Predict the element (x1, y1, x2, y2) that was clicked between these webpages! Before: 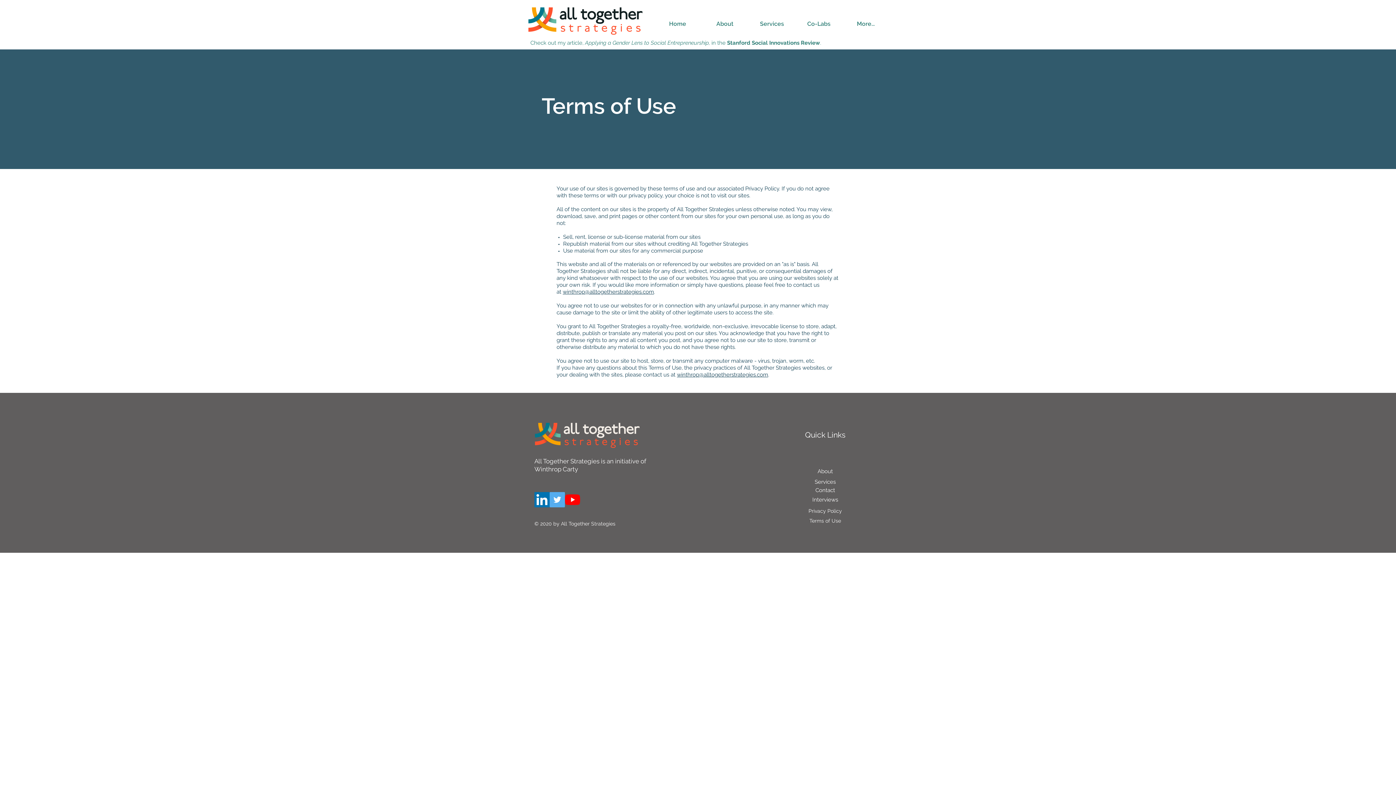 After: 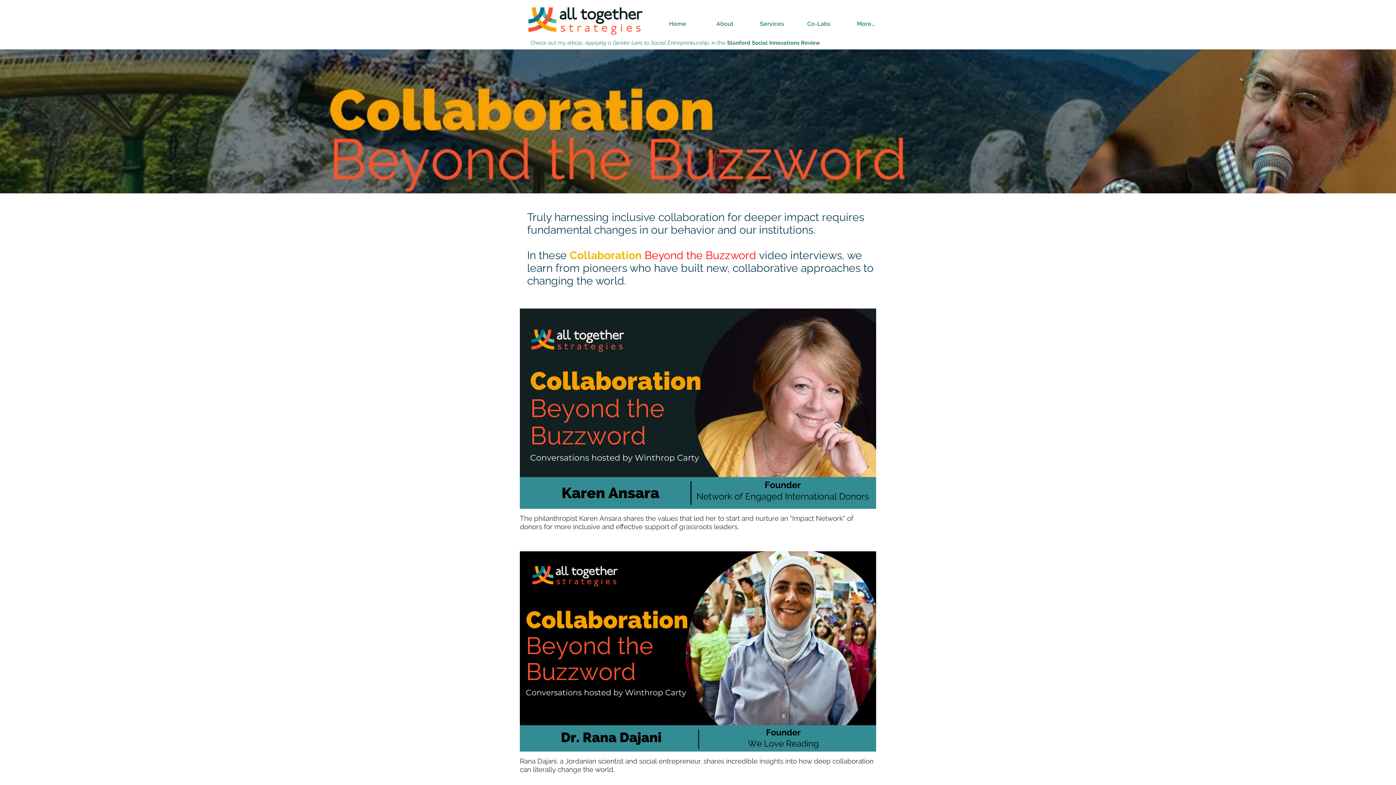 Action: label: Interviews bbox: (799, 495, 851, 504)